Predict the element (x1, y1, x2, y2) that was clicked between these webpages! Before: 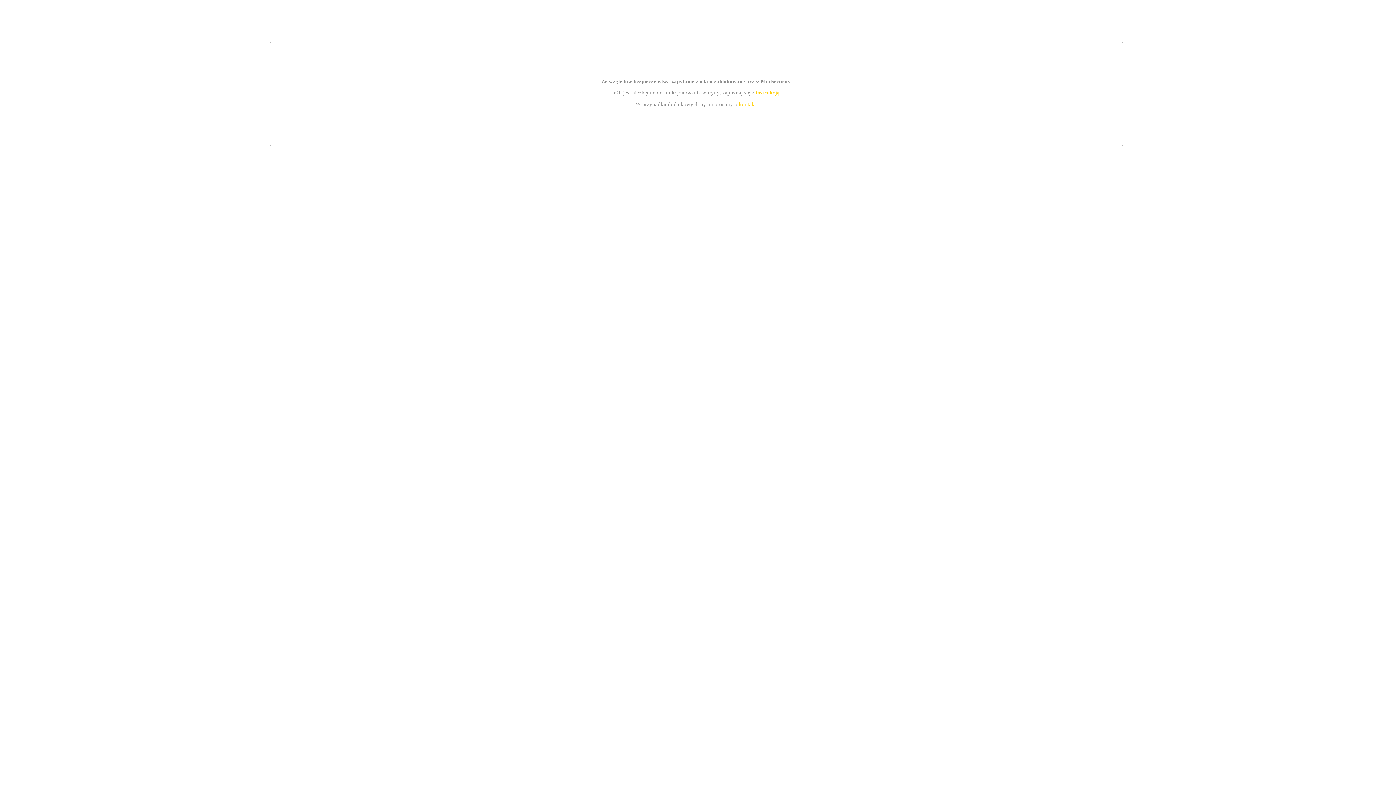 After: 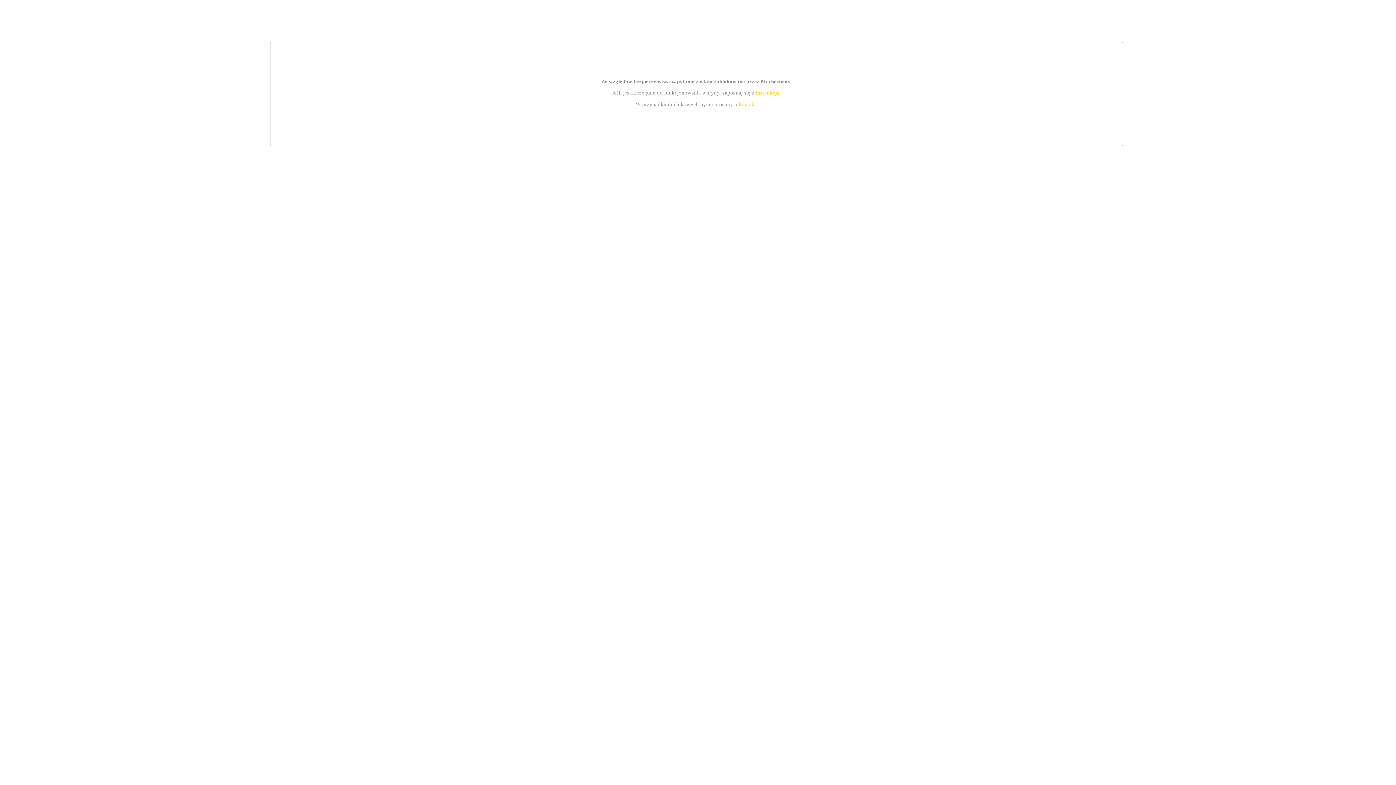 Action: label: instrukcją bbox: (755, 89, 779, 95)